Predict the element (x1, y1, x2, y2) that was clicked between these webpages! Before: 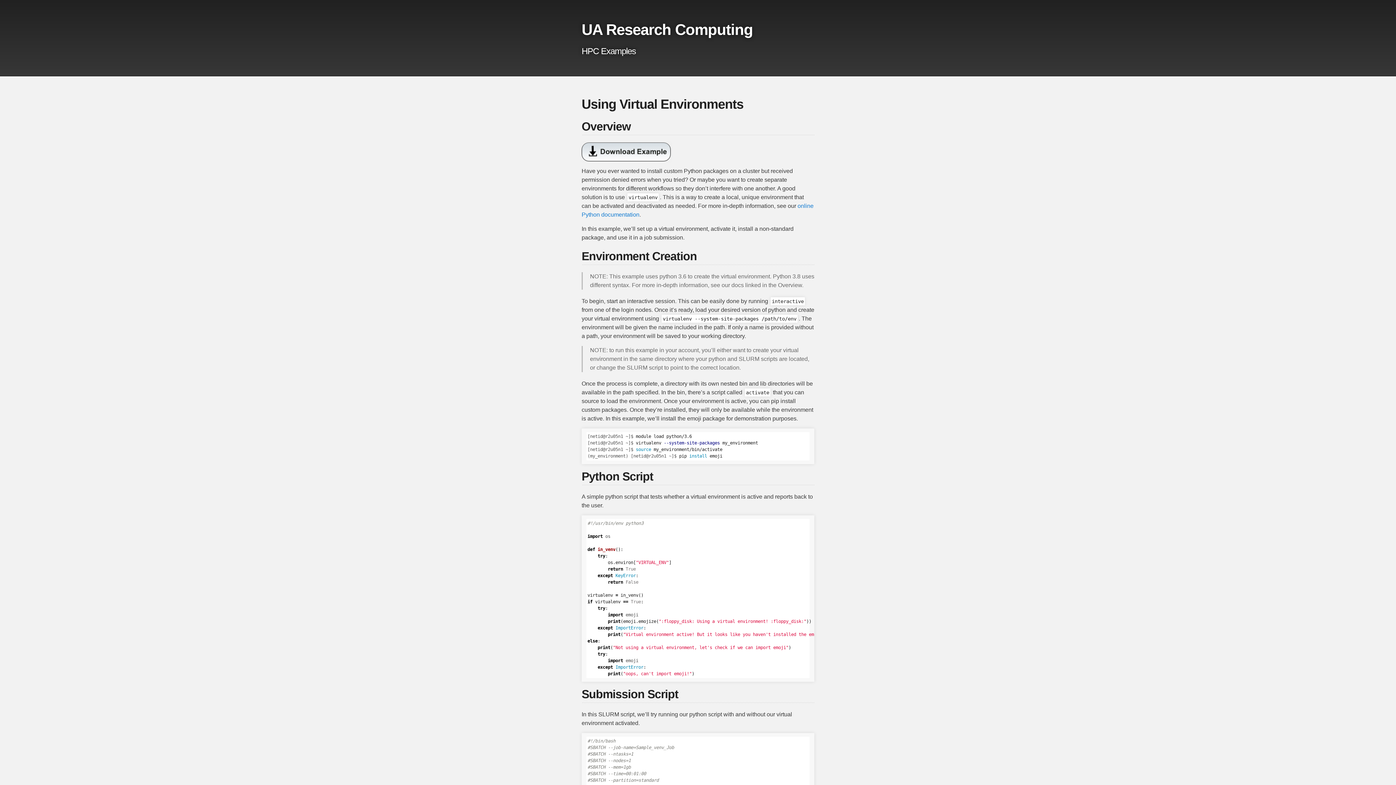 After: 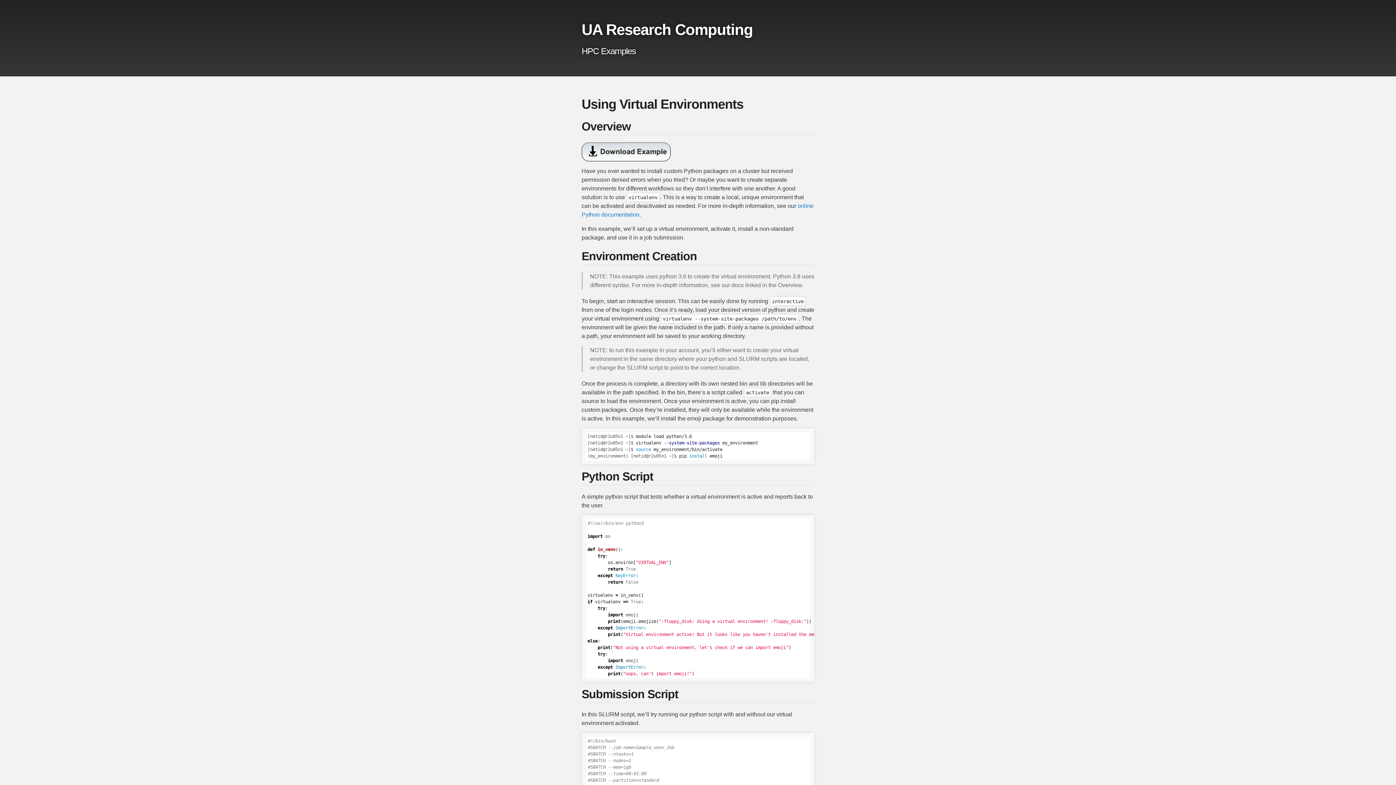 Action: bbox: (581, 148, 670, 154)